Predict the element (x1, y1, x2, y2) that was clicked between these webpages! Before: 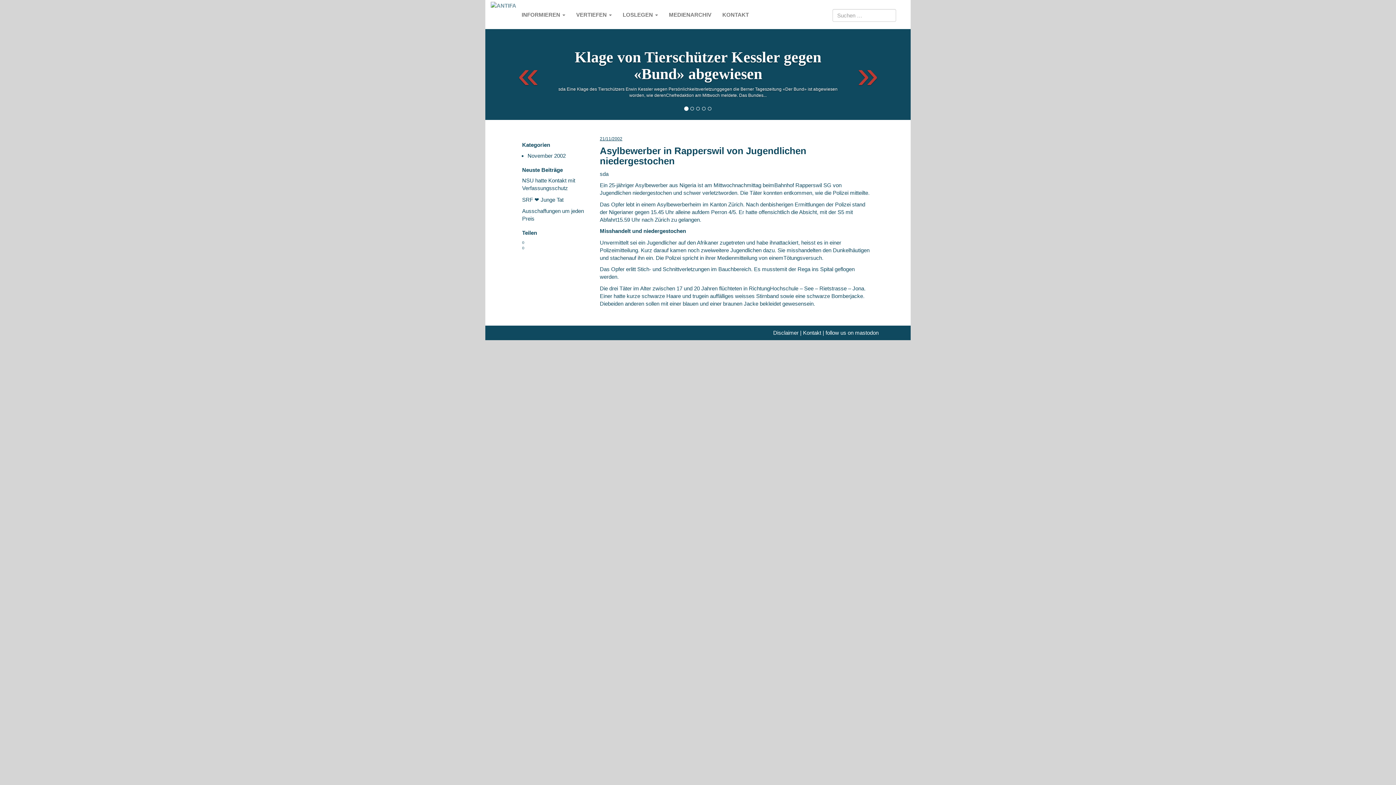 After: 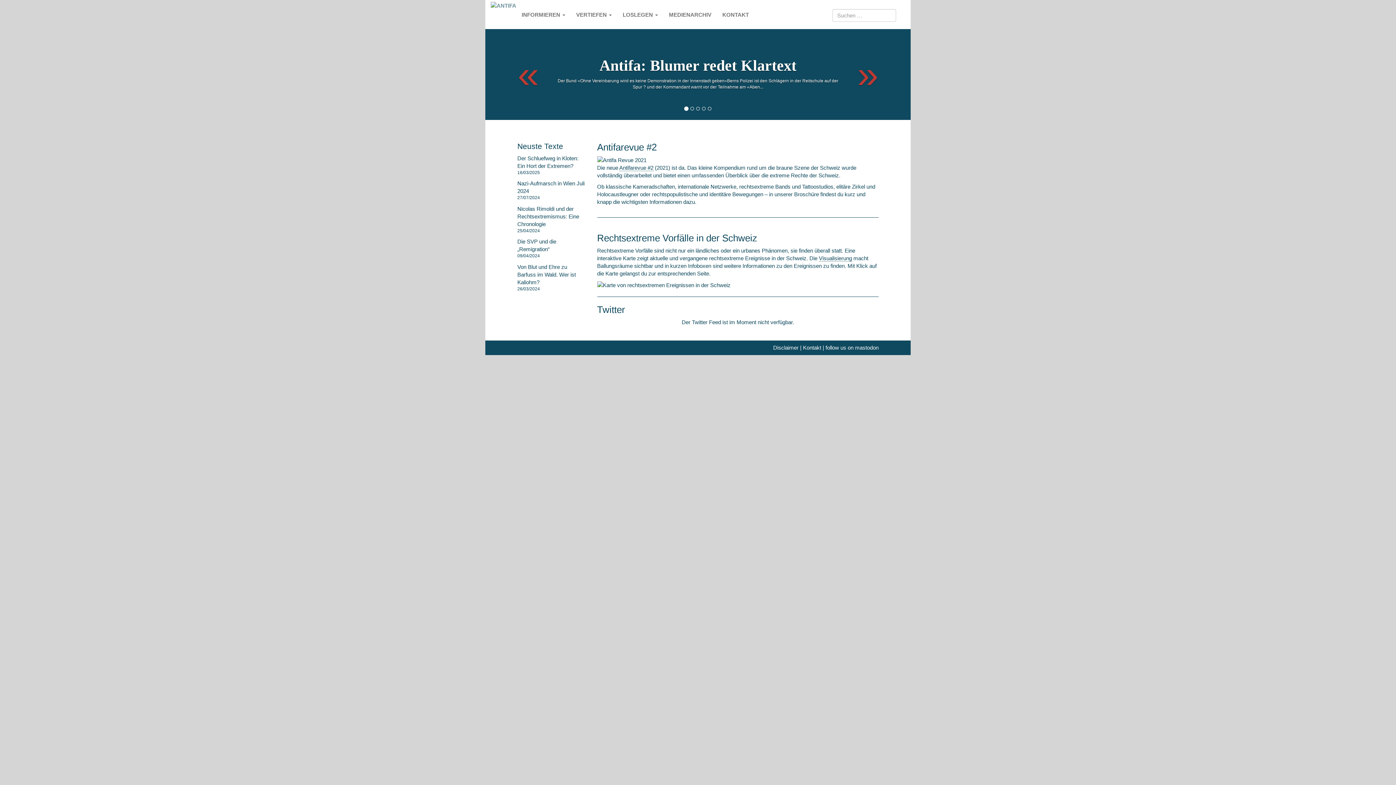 Action: bbox: (490, 1, 516, 27)